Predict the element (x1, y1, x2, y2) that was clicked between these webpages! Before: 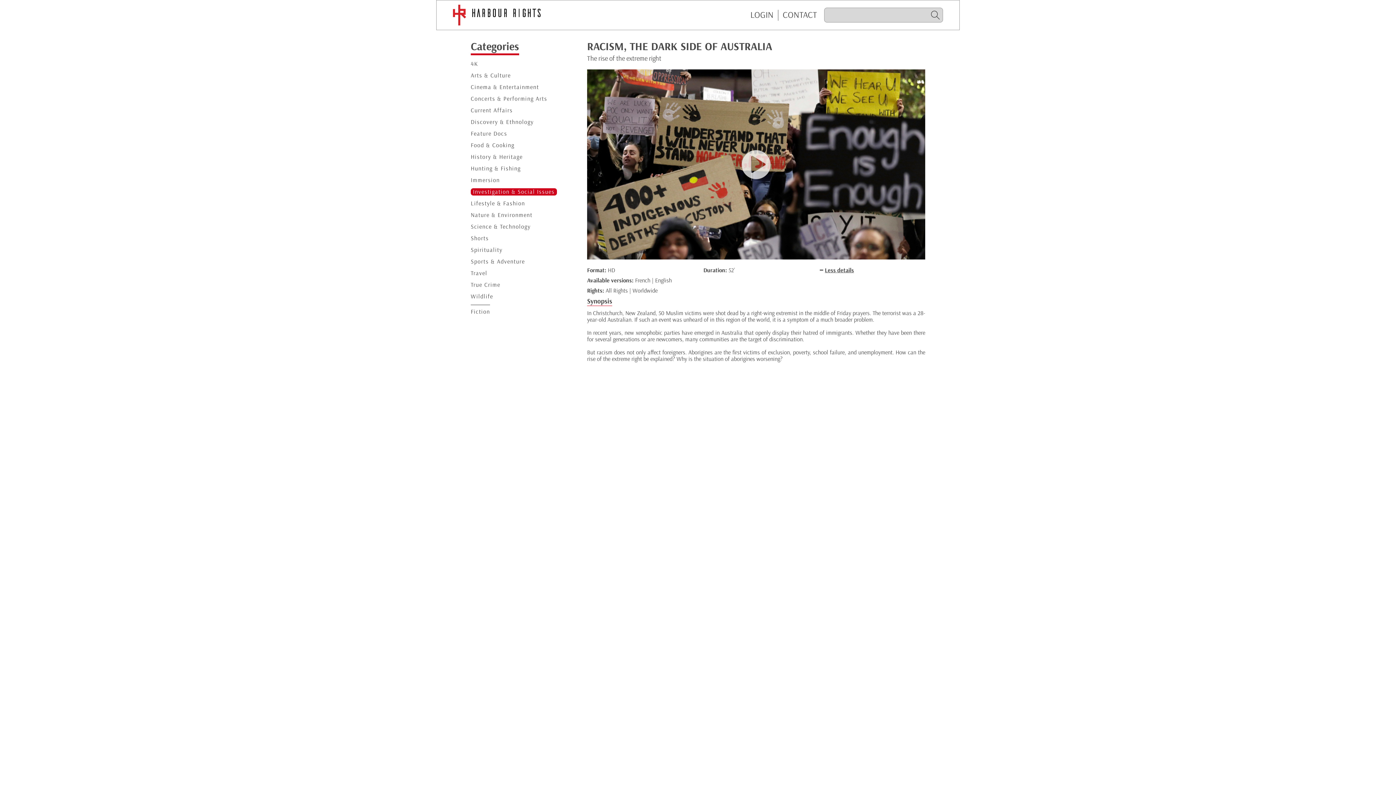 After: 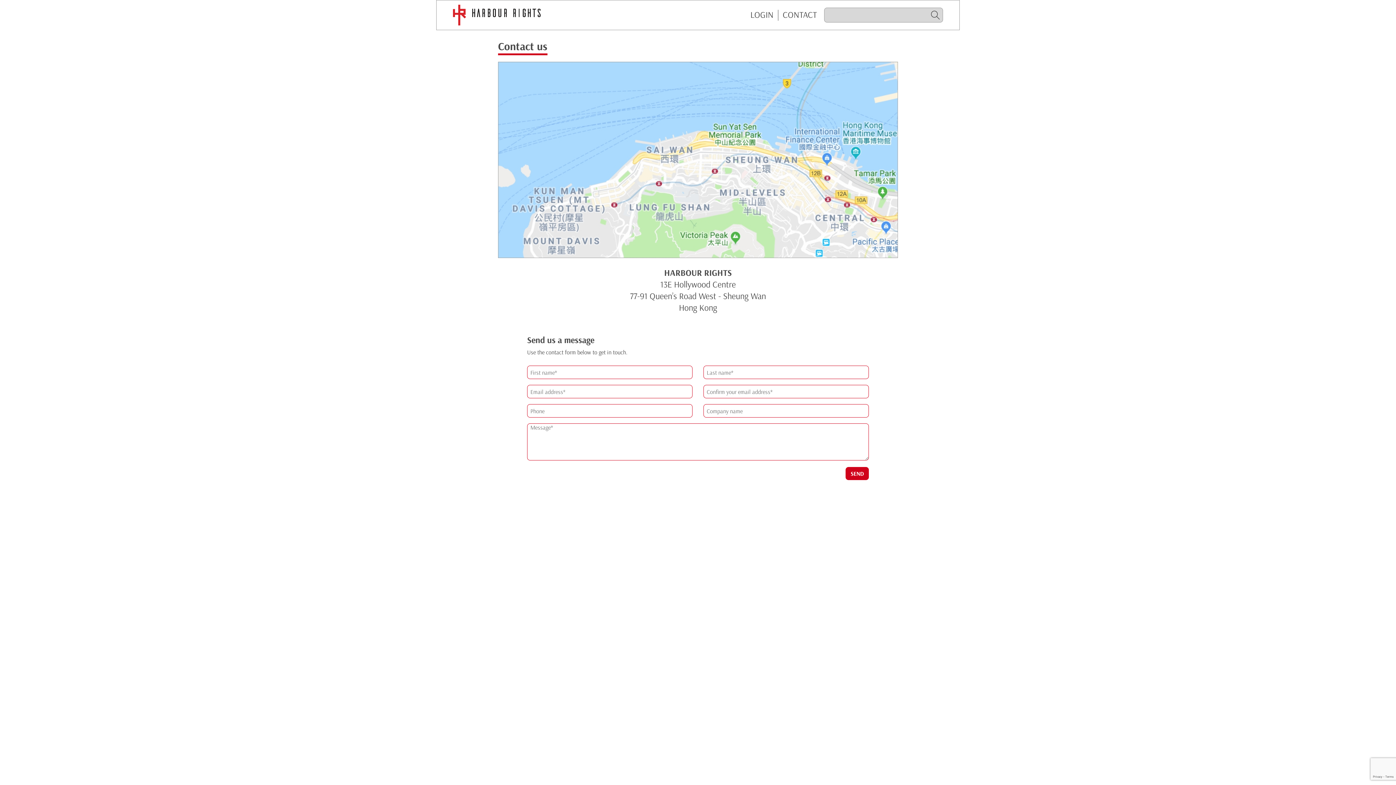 Action: label: CONTACT bbox: (782, 9, 817, 20)